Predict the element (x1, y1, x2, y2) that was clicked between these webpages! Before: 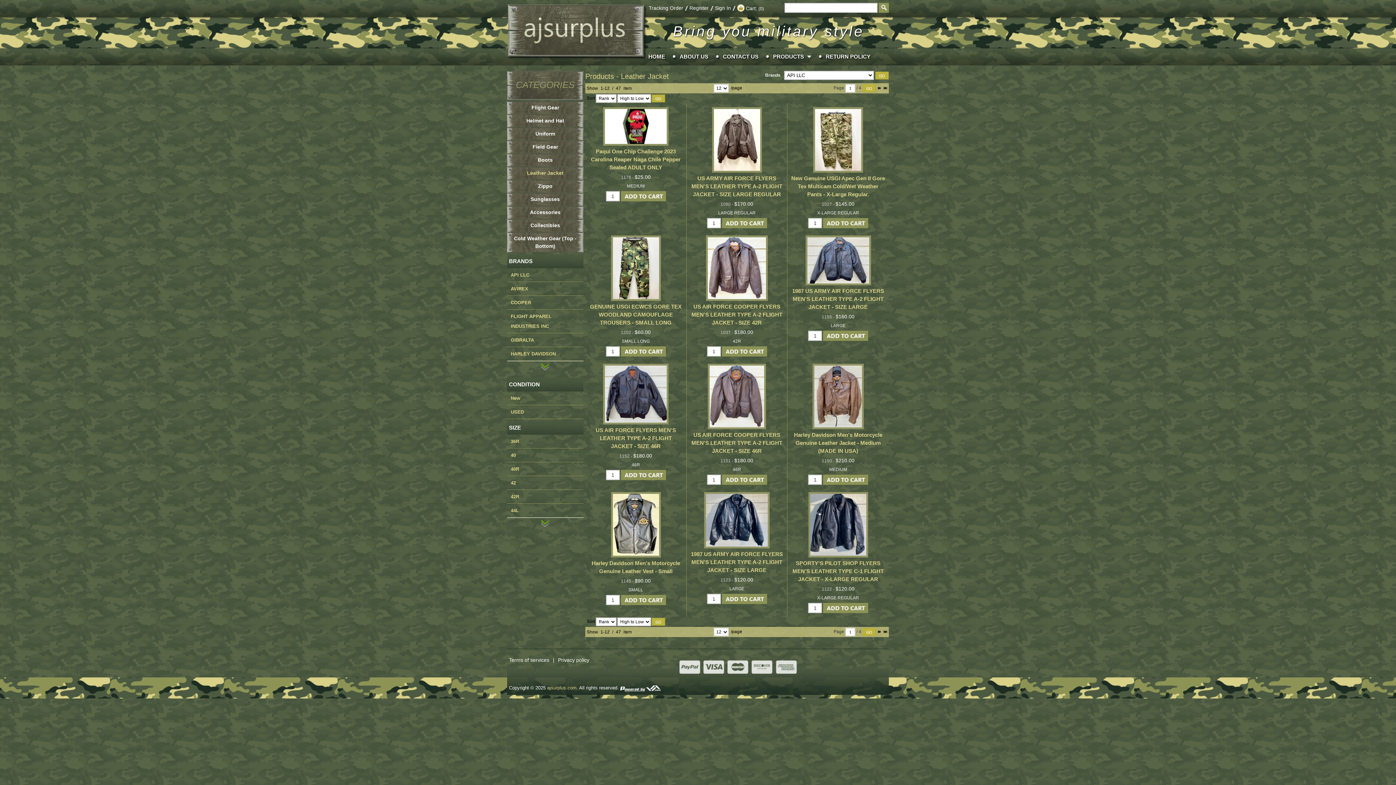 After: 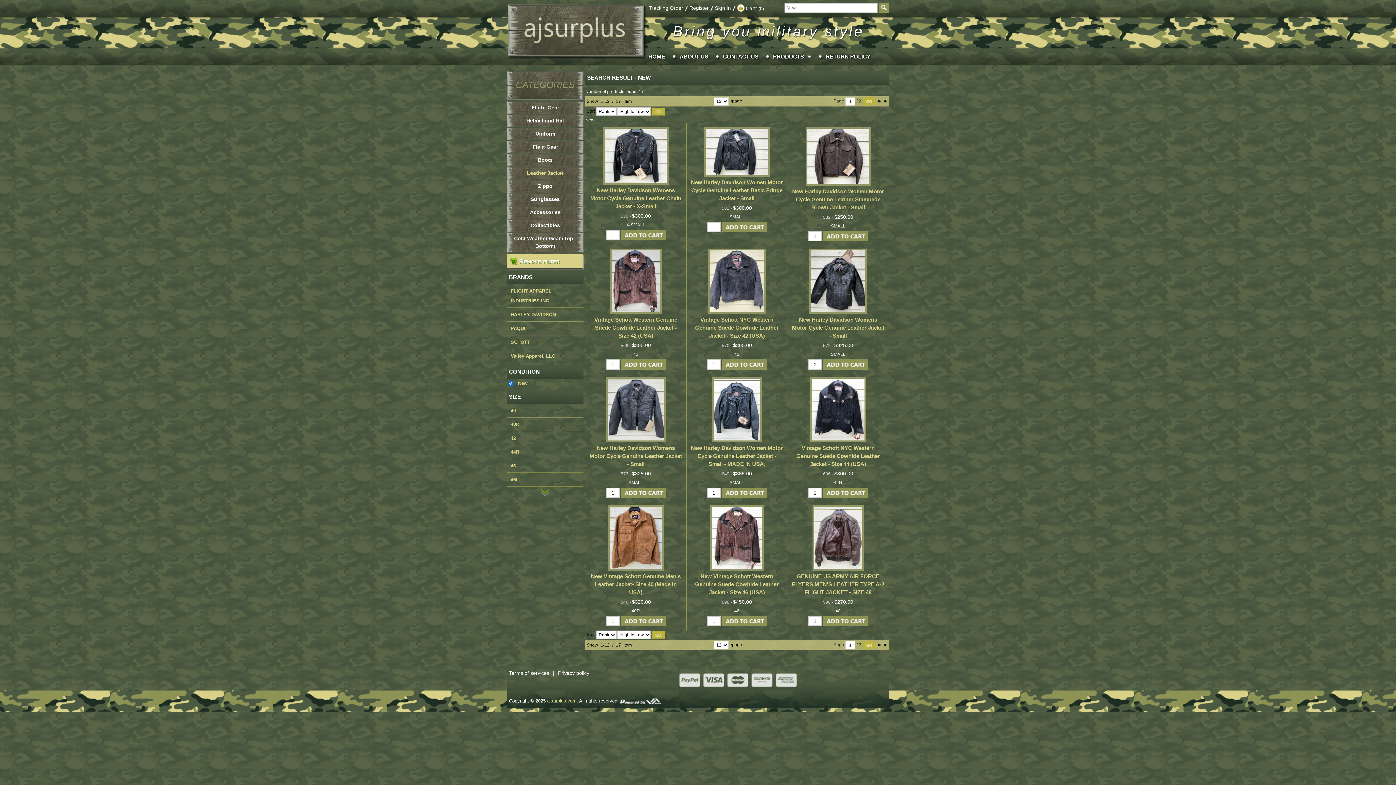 Action: bbox: (507, 391, 583, 405) label: New